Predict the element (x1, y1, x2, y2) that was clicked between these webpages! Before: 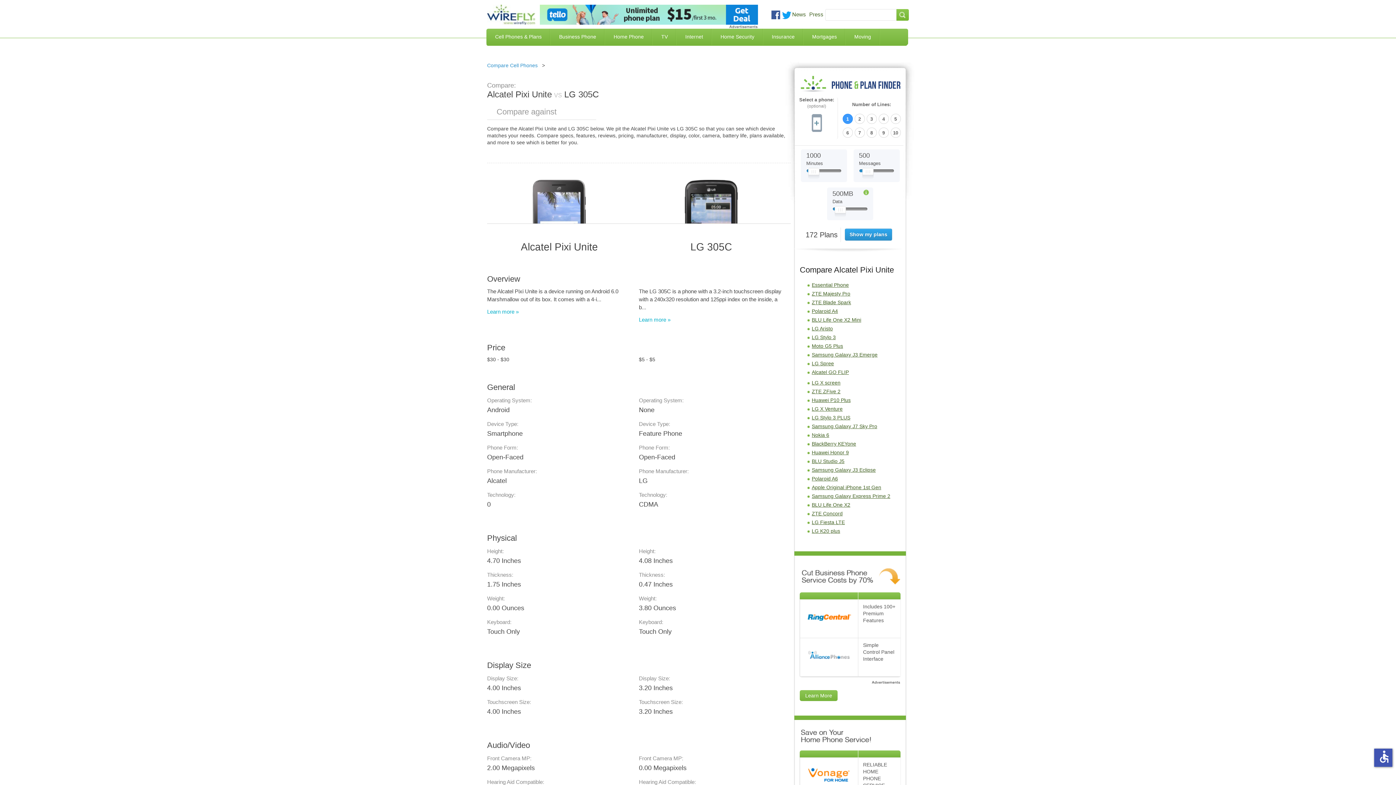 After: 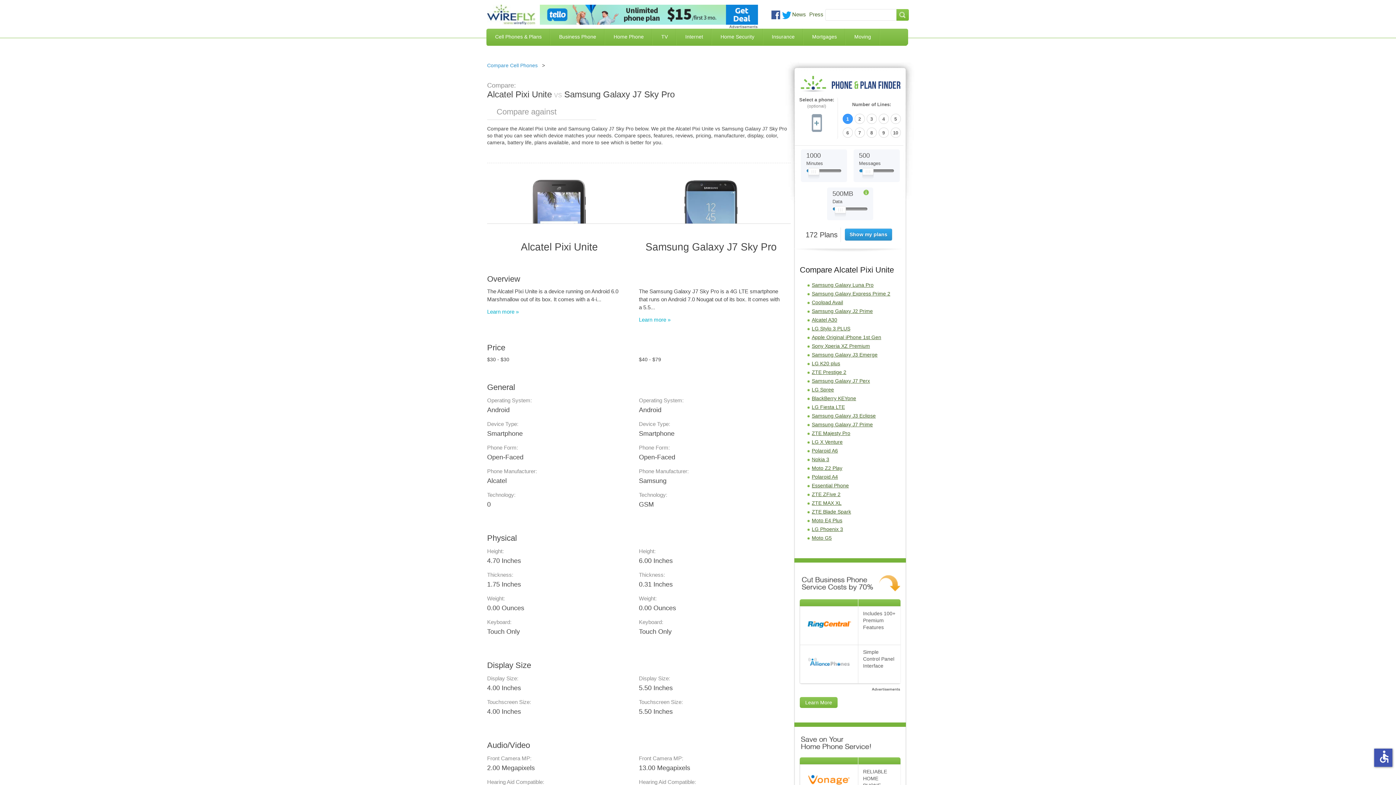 Action: label: Samsung Galaxy J7 Sky Pro bbox: (812, 423, 877, 429)